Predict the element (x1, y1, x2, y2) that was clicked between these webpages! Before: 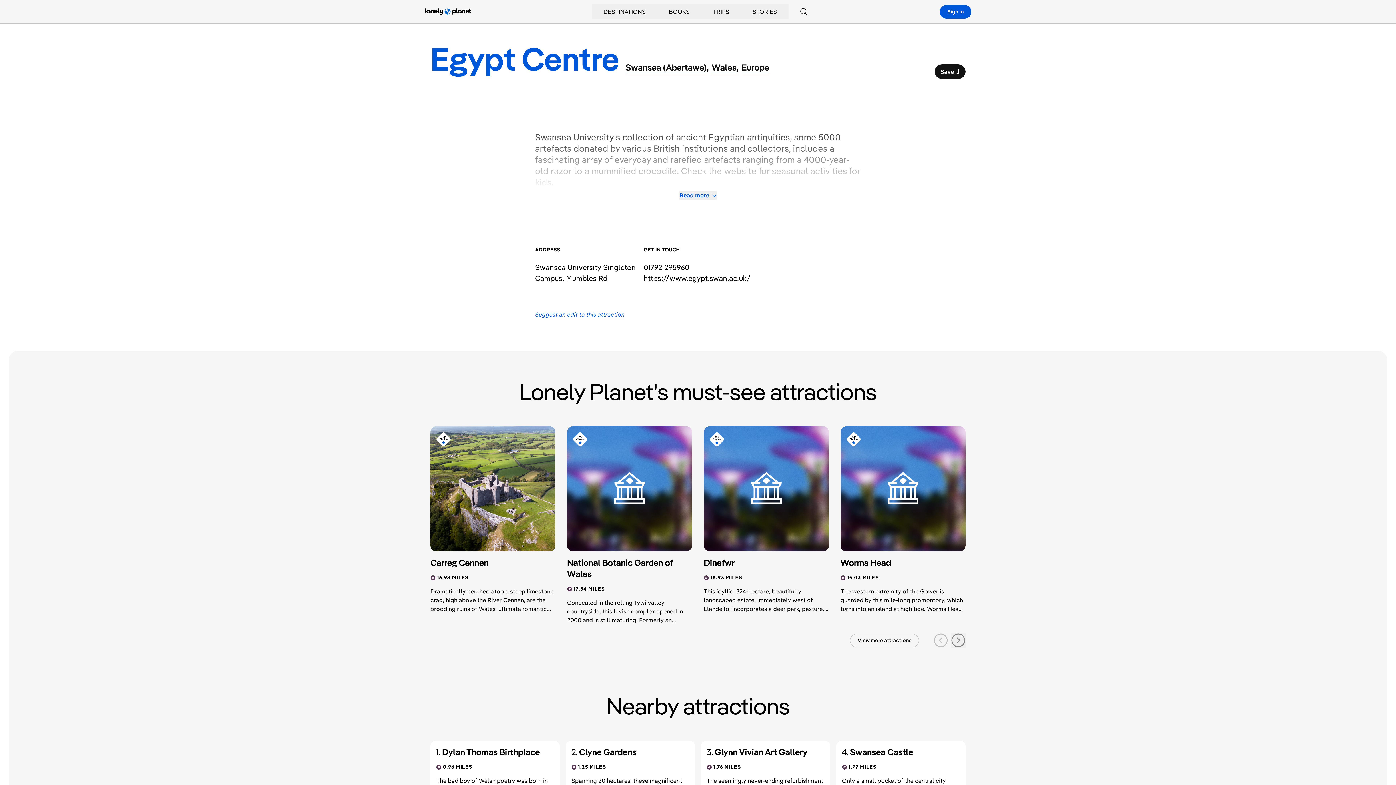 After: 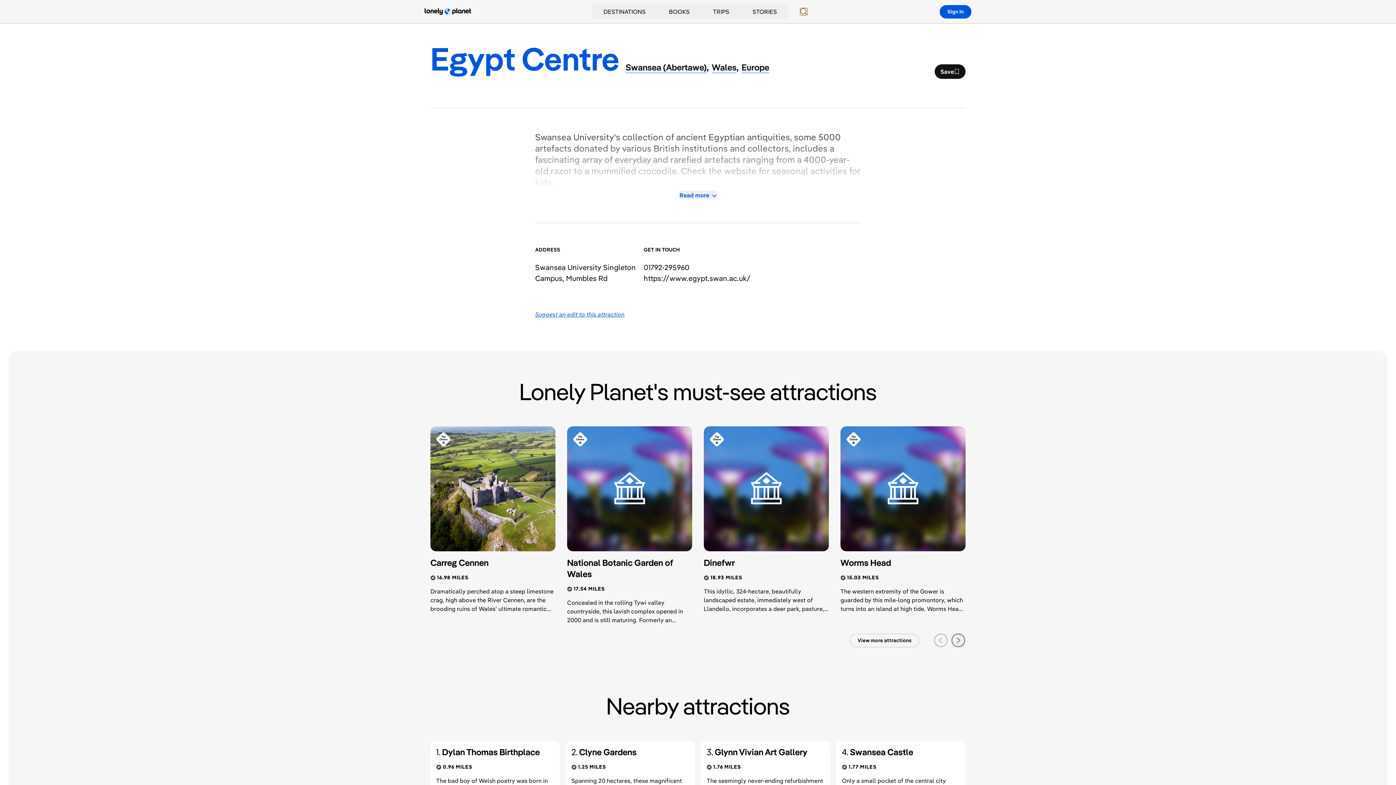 Action: label: Search bbox: (800, 8, 807, 15)